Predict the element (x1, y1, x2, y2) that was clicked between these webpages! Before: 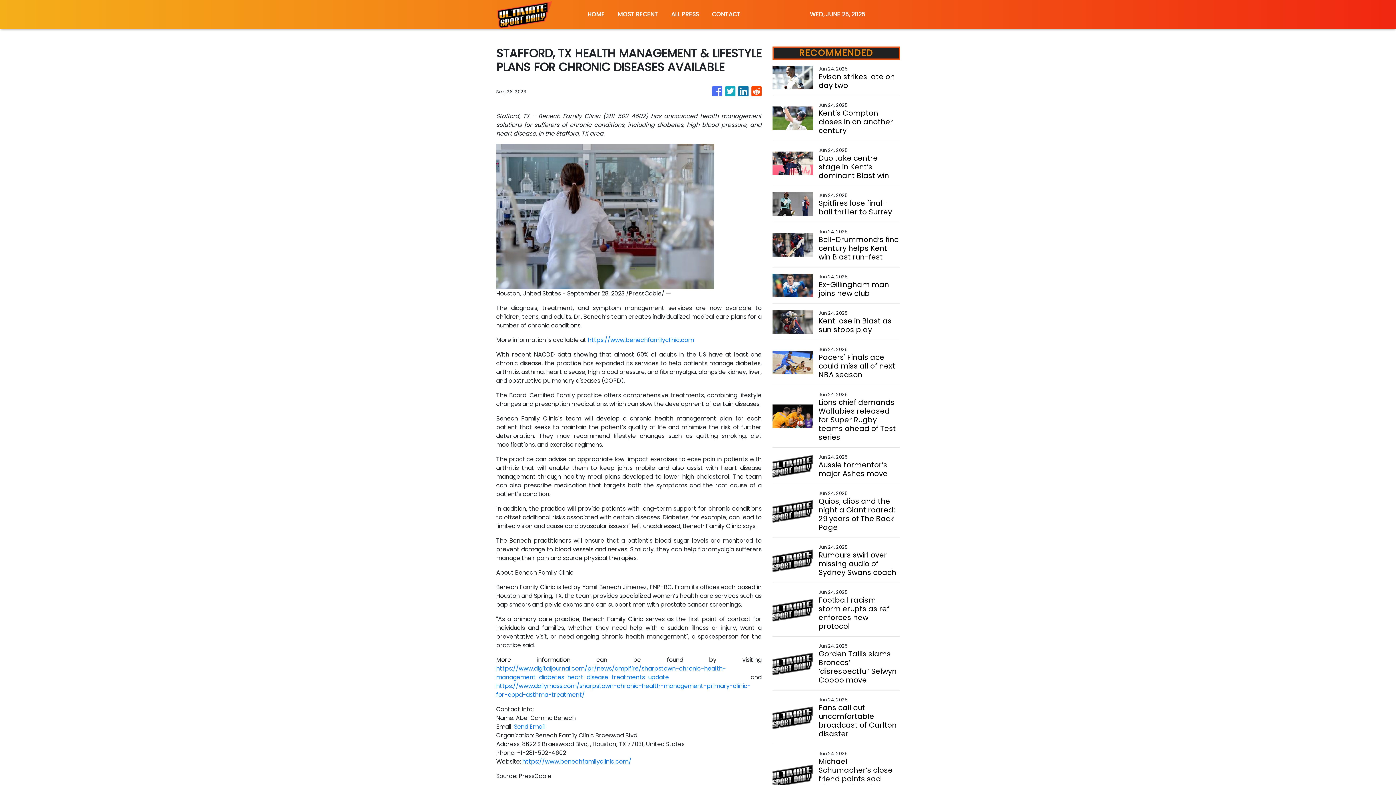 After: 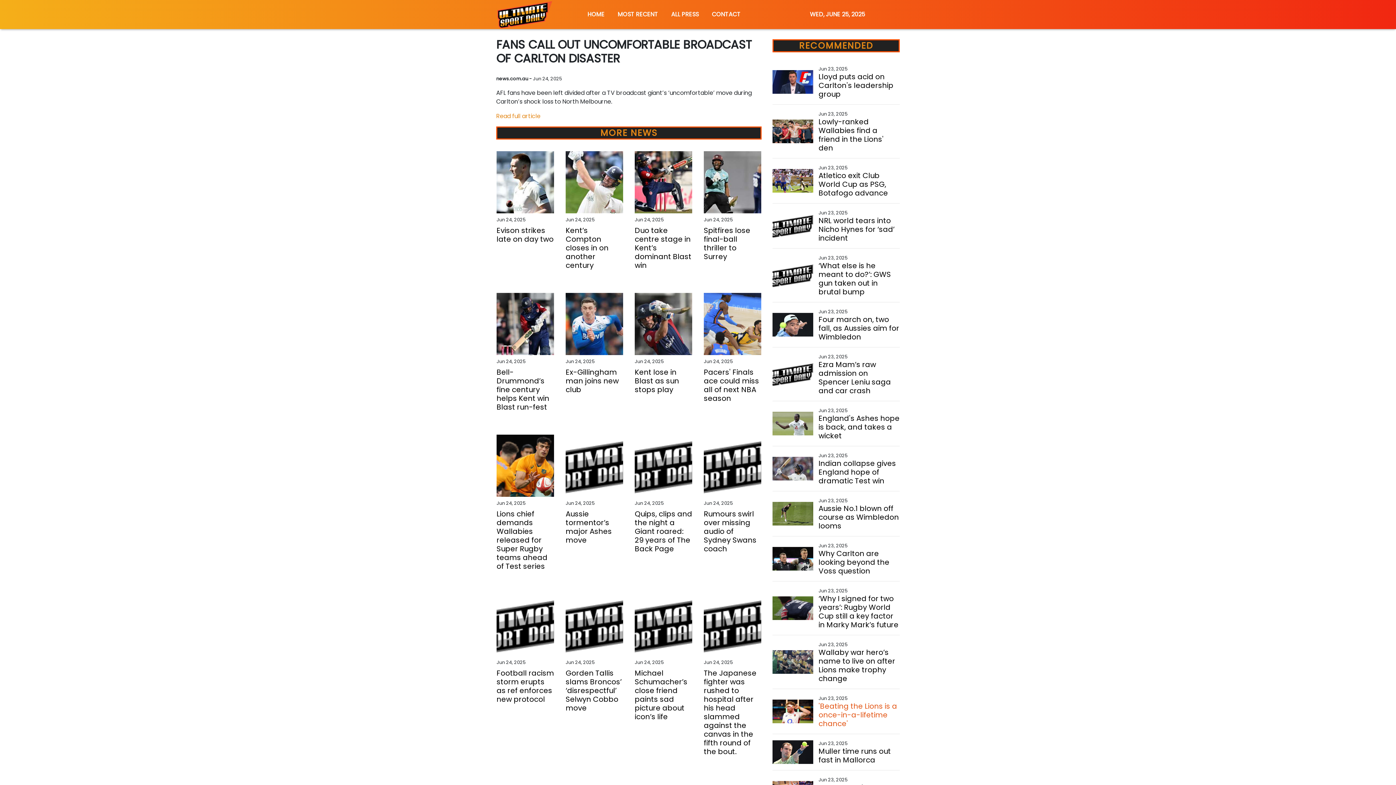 Action: bbox: (818, 703, 899, 738) label: Fans call out uncomfortable broadcast of Carlton disaster